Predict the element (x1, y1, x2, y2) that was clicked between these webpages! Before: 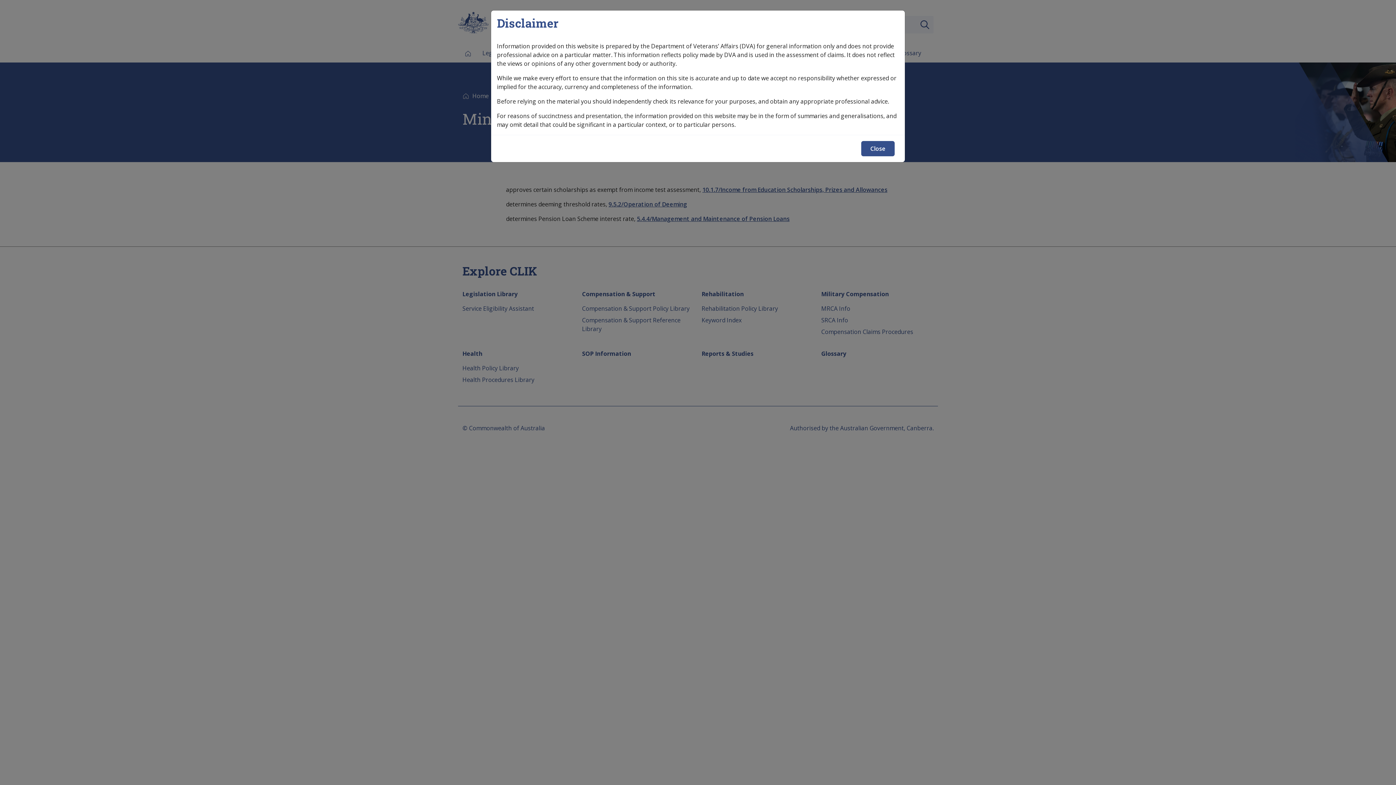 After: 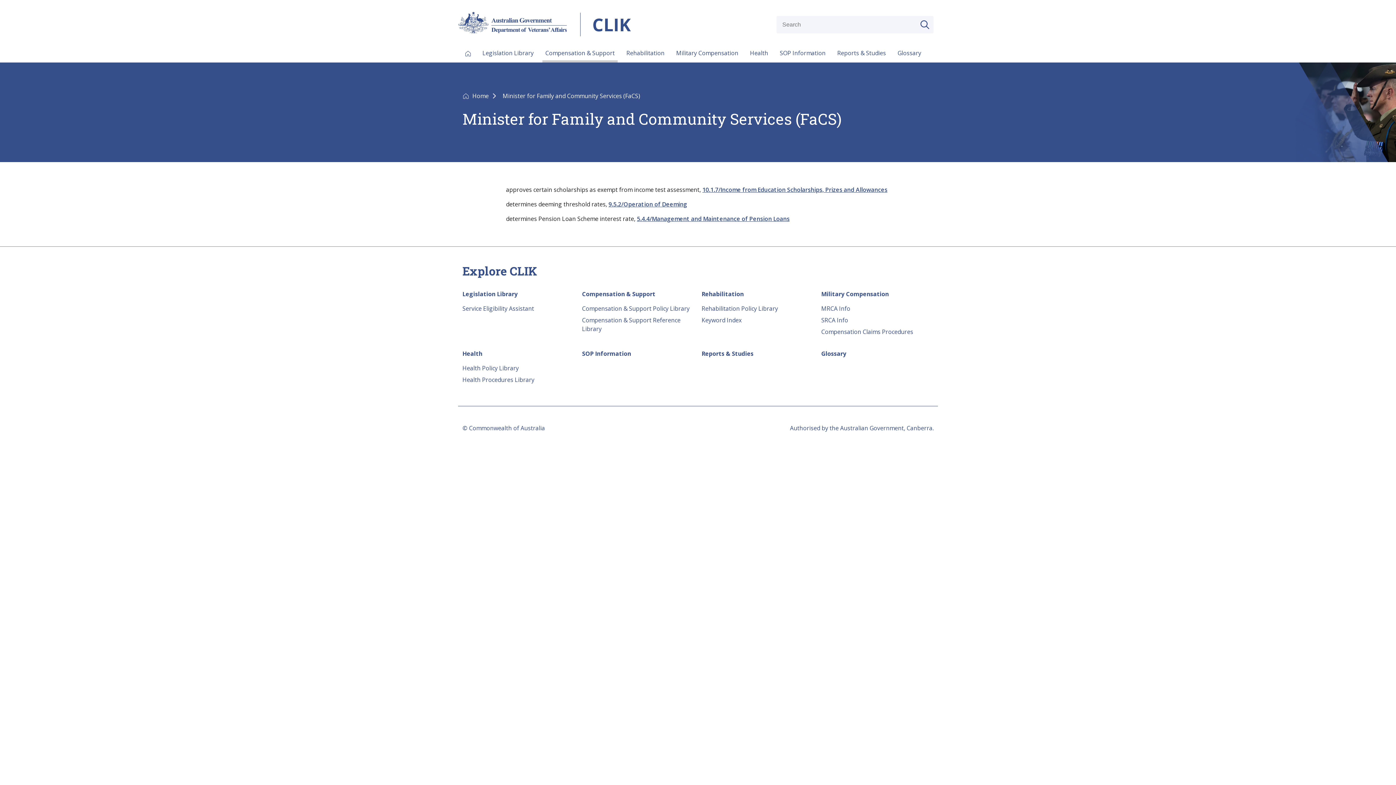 Action: bbox: (861, 141, 894, 156) label: Close